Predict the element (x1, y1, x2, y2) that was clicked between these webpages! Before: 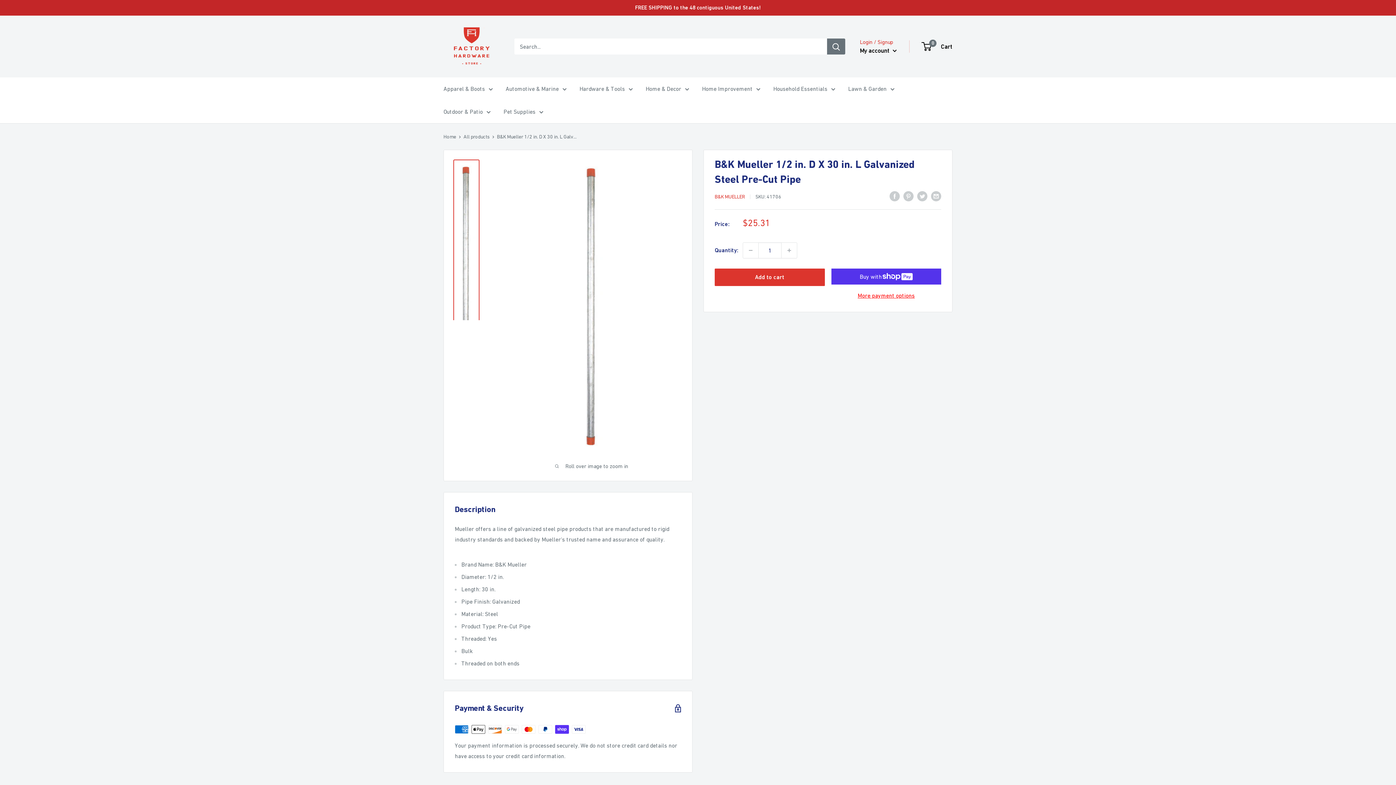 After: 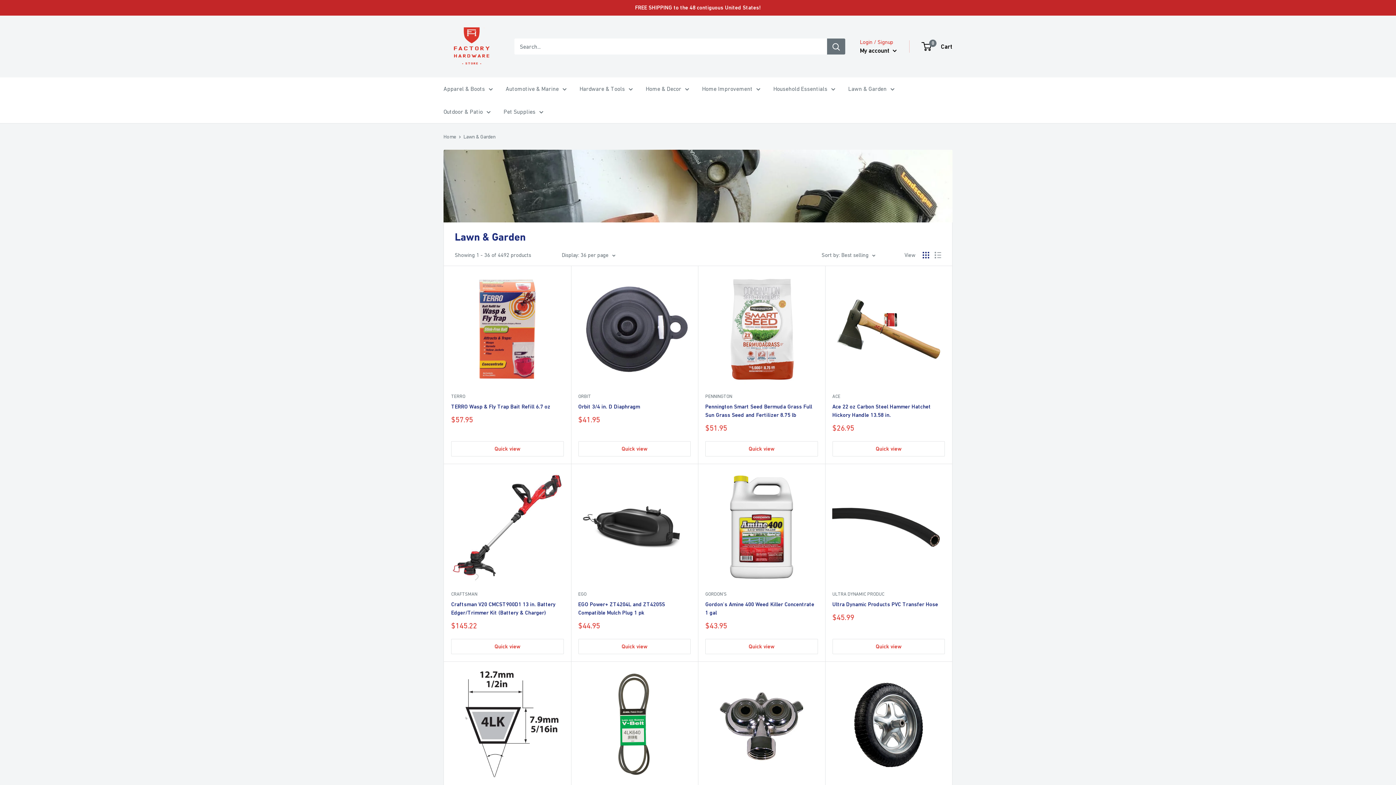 Action: bbox: (848, 83, 894, 94) label: Lawn & Garden